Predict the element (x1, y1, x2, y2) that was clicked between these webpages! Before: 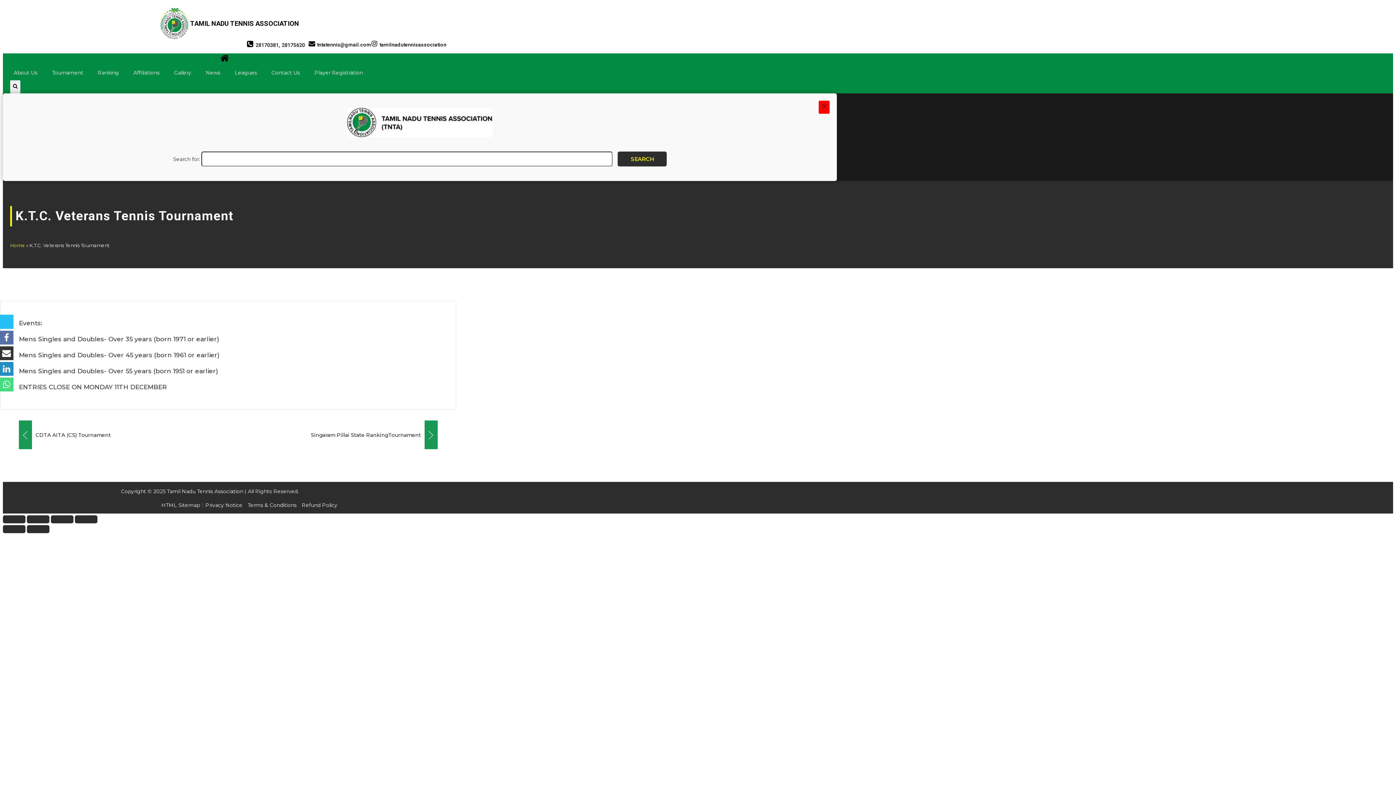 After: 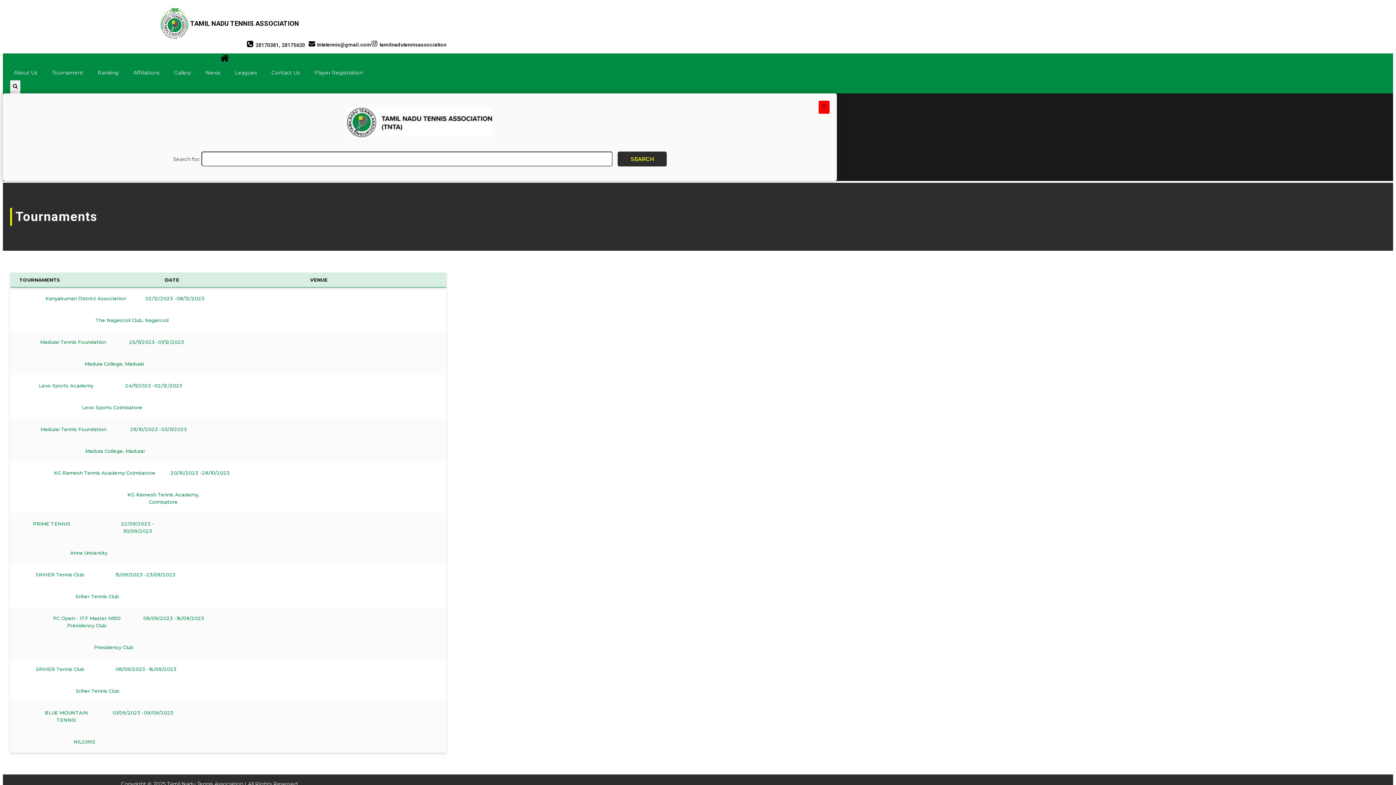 Action: label: Tournament bbox: (48, 65, 86, 80)